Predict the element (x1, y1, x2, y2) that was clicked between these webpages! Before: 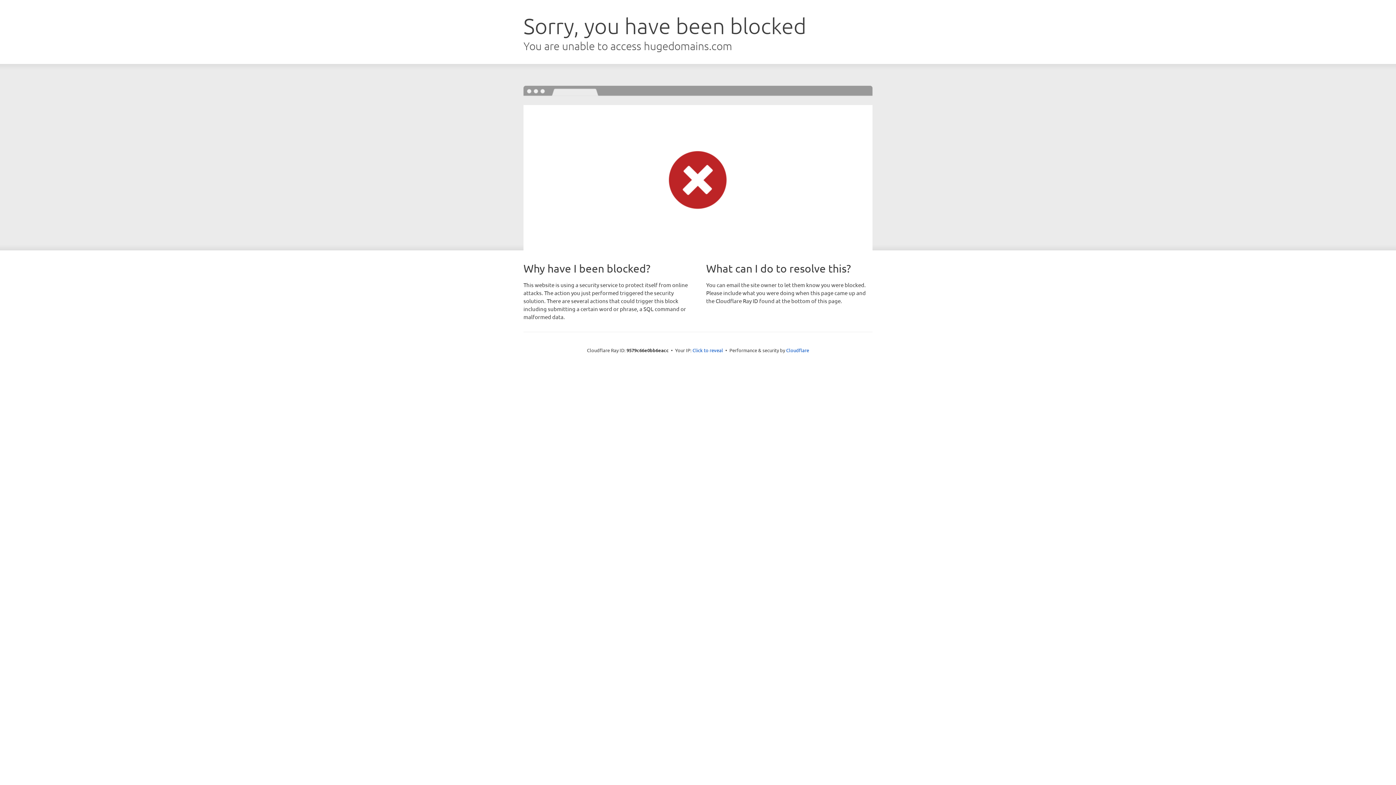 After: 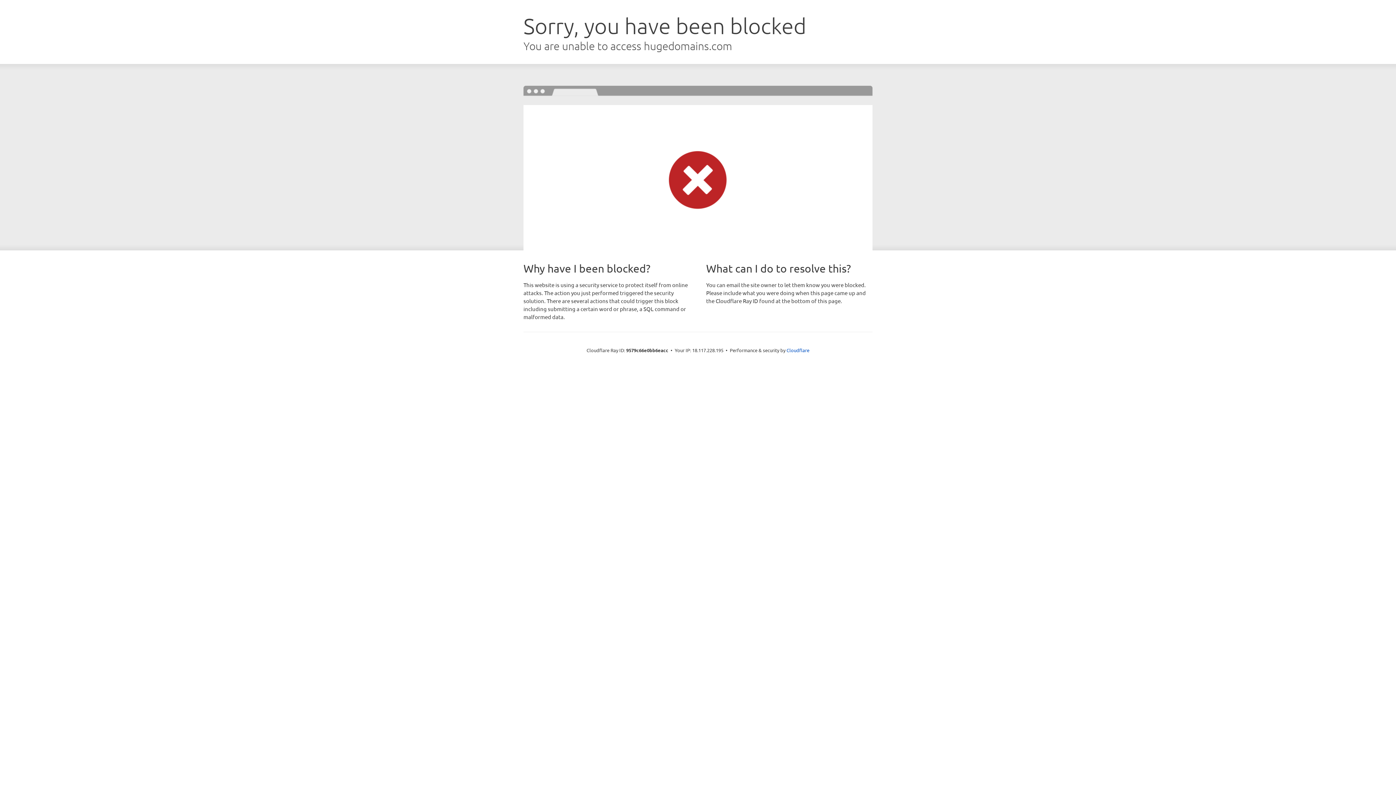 Action: label: Click to reveal bbox: (692, 346, 723, 353)